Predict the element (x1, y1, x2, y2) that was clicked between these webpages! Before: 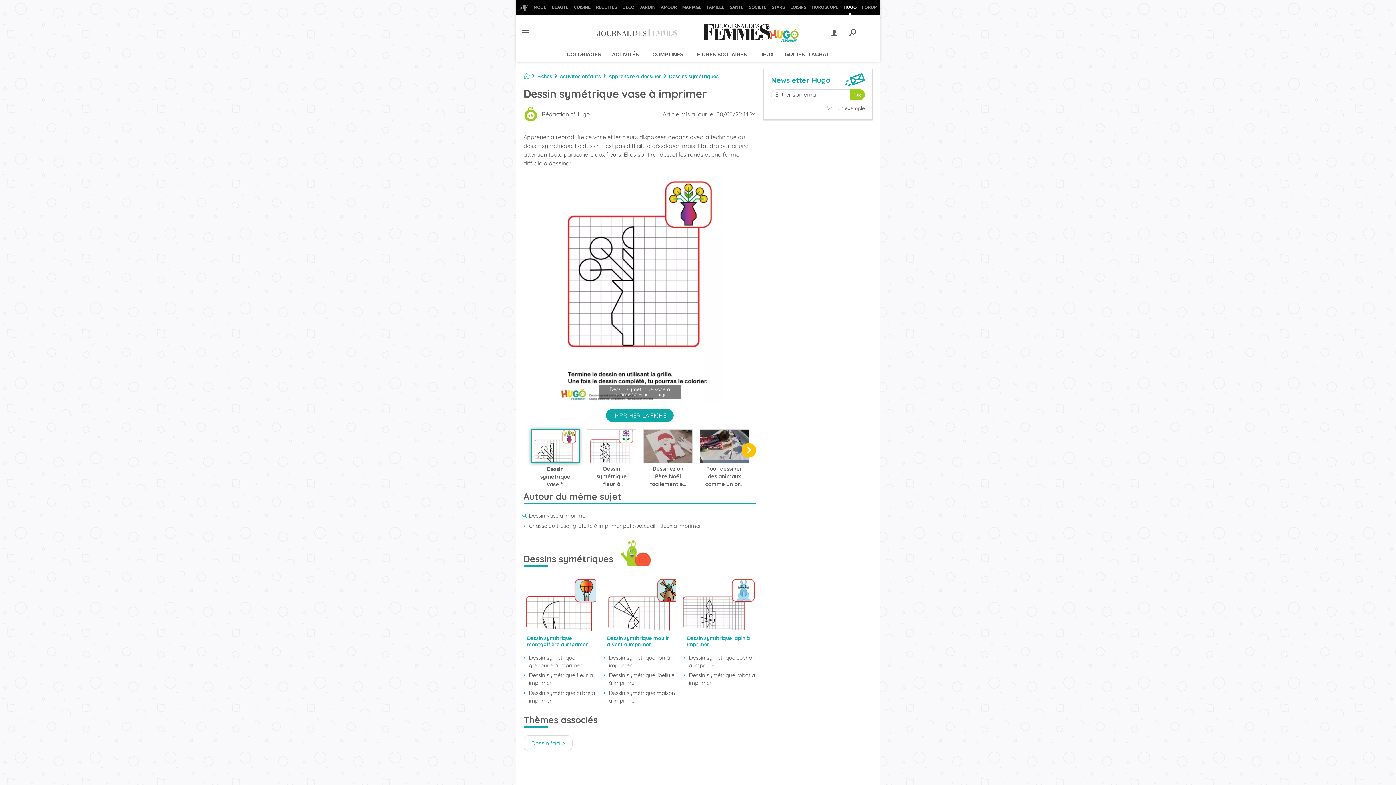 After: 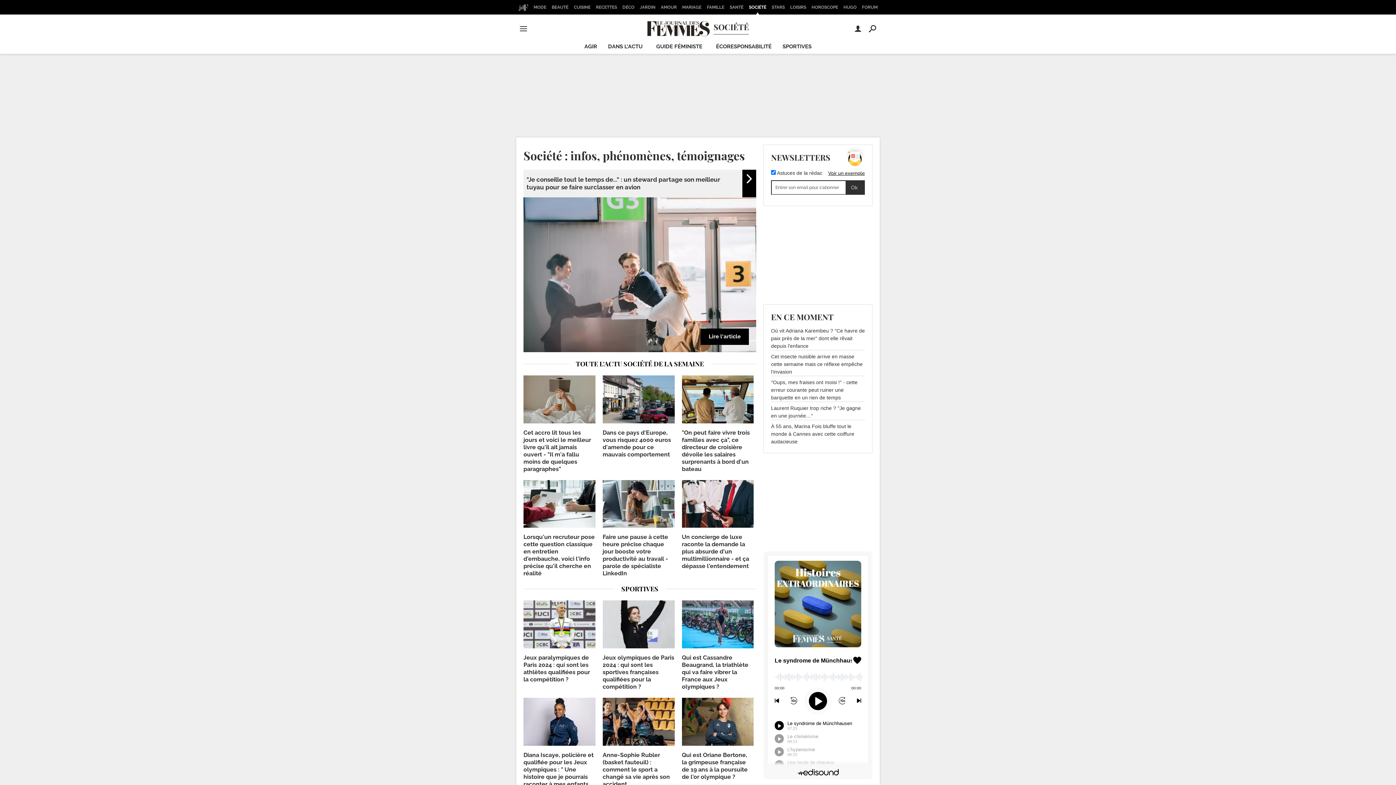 Action: bbox: (746, 0, 768, 14) label: SOCIÉTÉ